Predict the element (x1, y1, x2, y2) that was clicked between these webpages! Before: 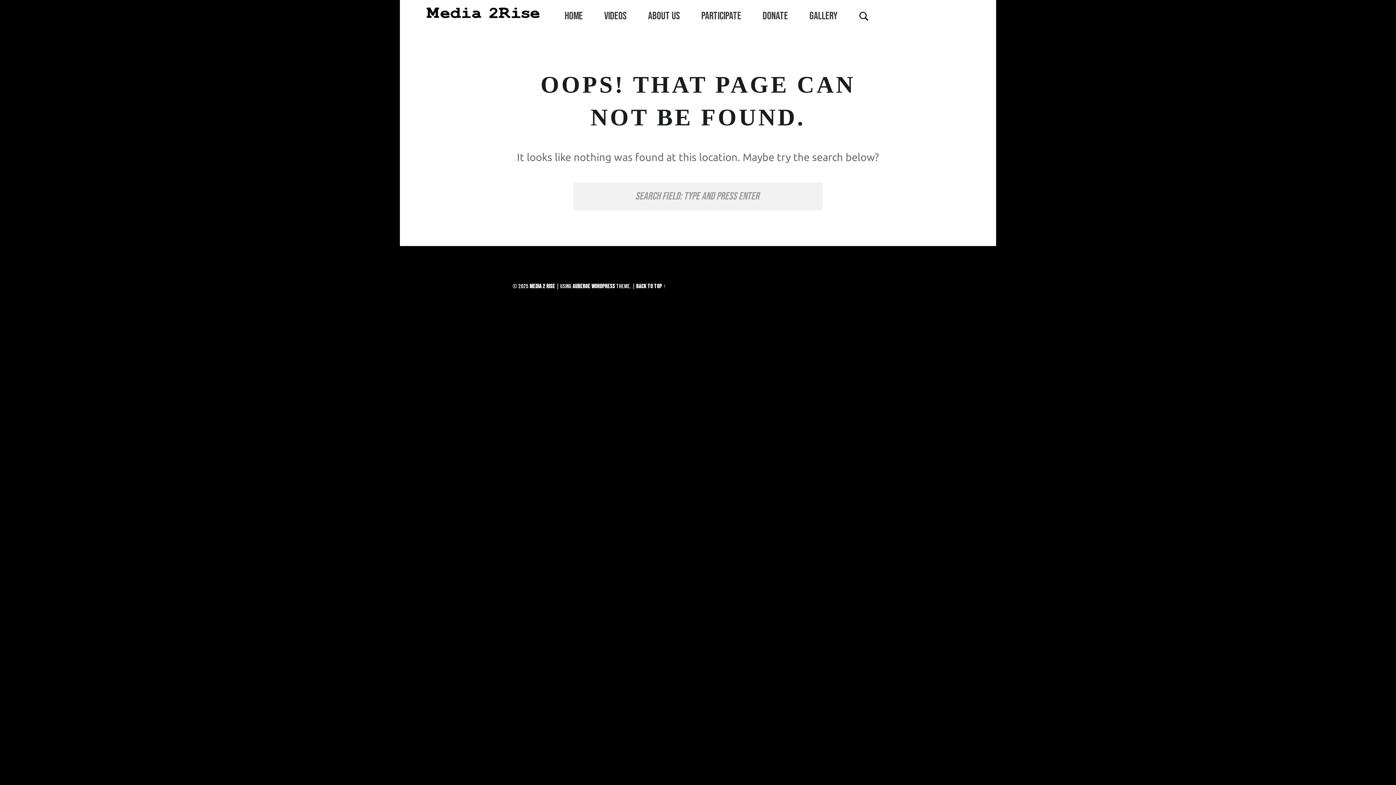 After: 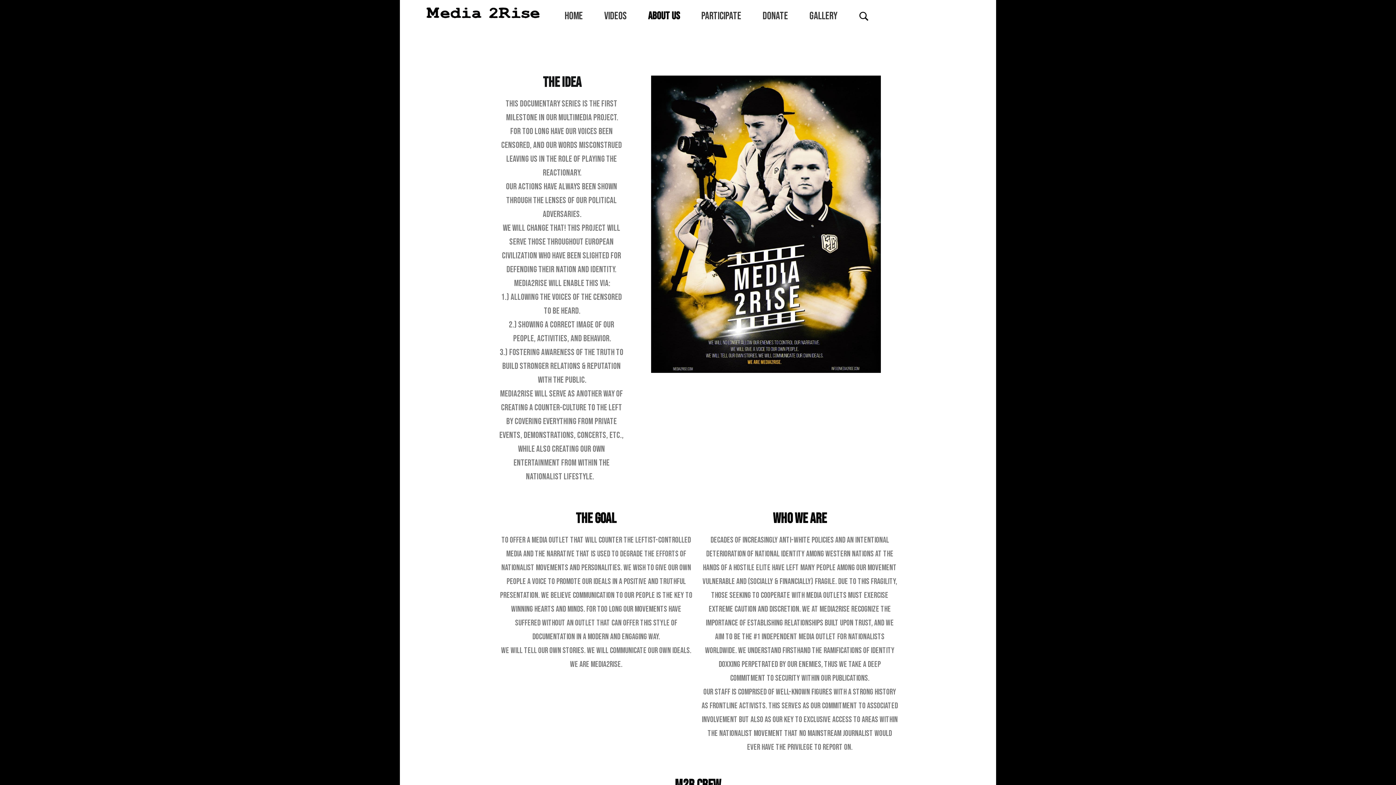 Action: bbox: (648, 0, 680, 32) label: ABOUT US